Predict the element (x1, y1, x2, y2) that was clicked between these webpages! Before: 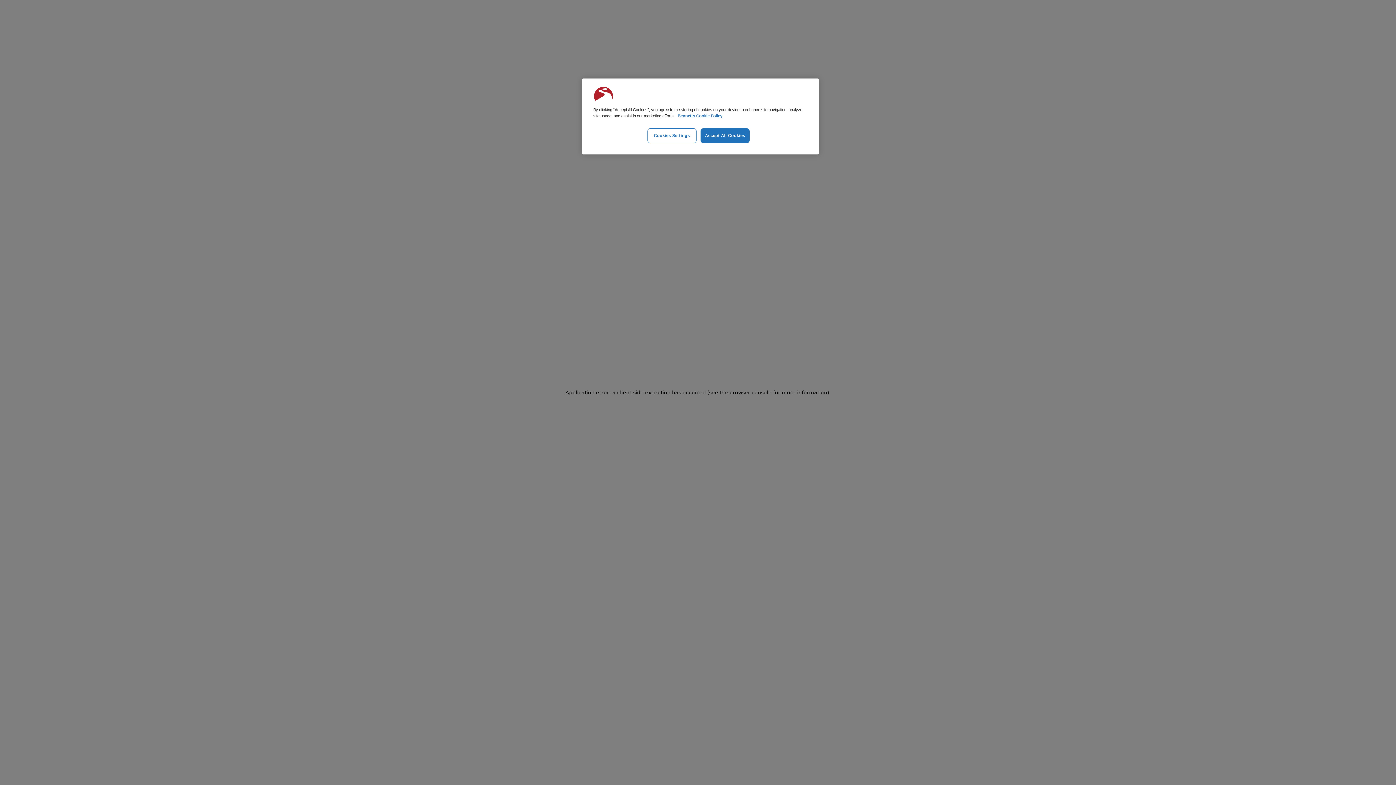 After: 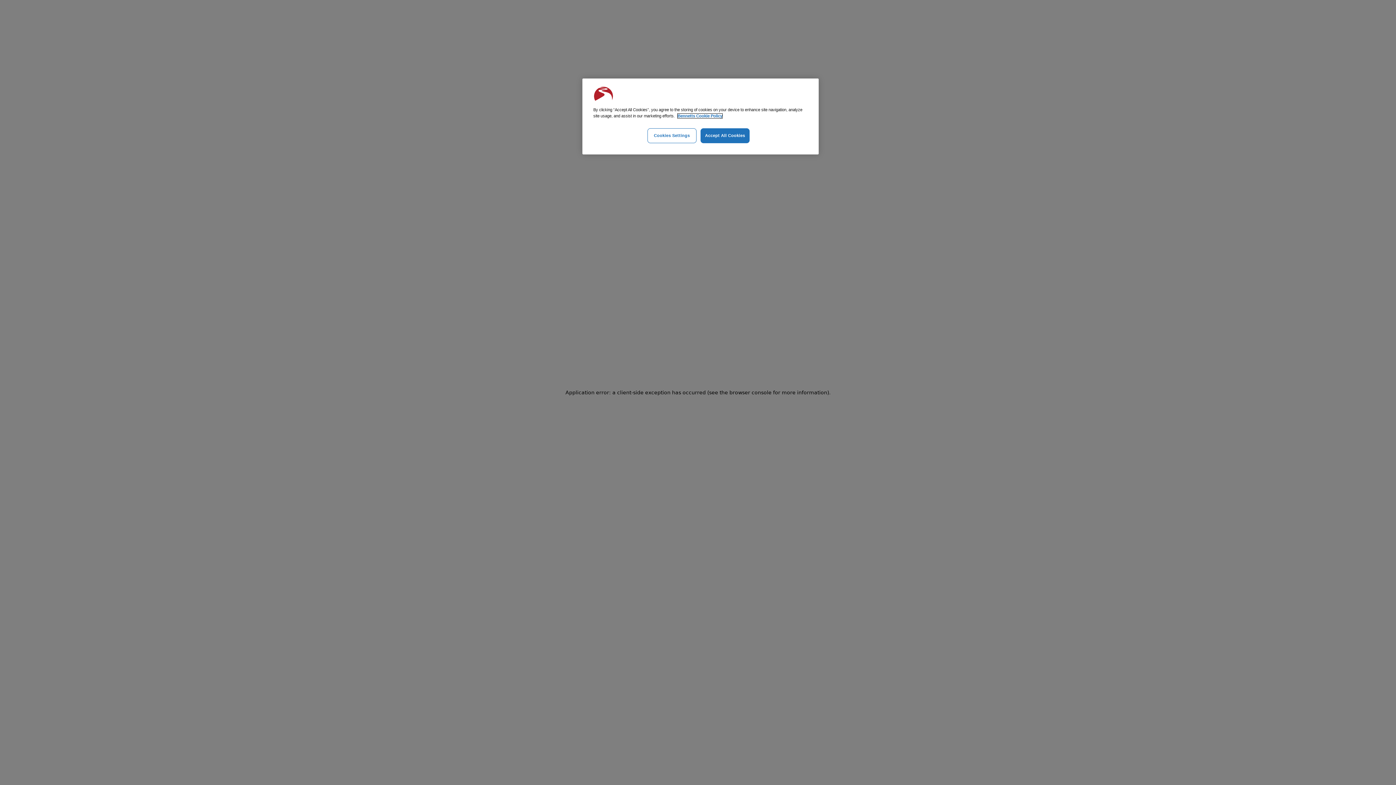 Action: bbox: (677, 113, 722, 118) label: Bennetts cookie policy, opens in a new tab